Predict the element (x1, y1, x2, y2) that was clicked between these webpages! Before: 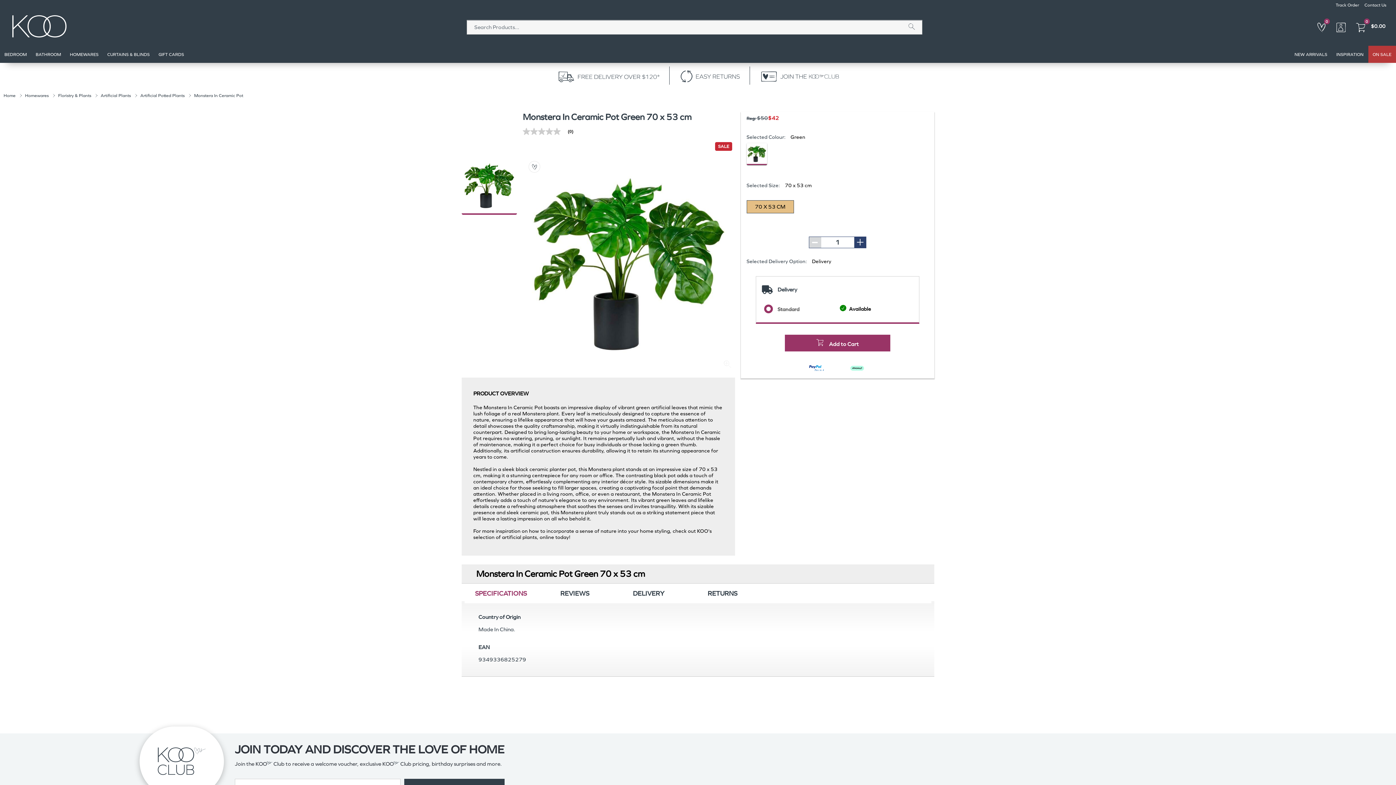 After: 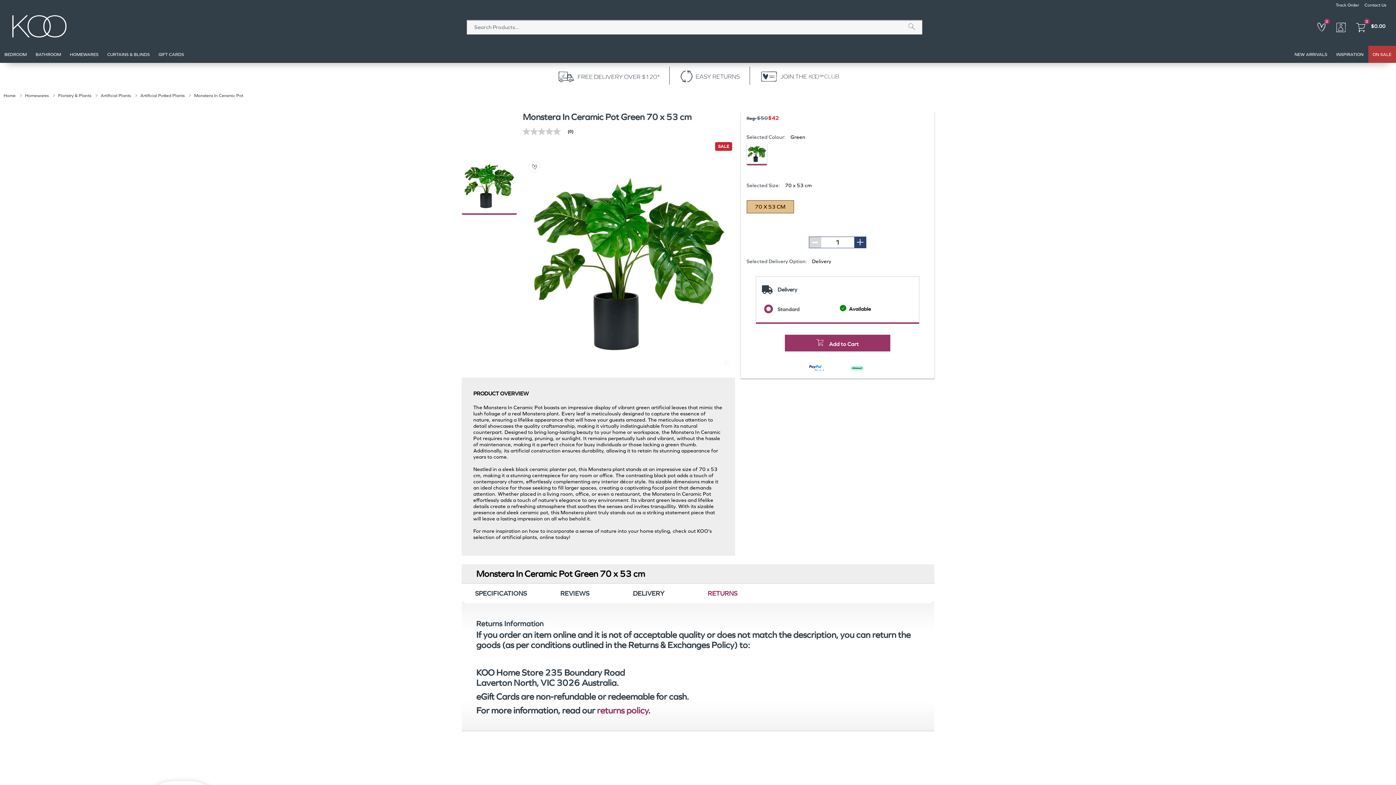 Action: bbox: (686, 584, 759, 603) label: RETURNS